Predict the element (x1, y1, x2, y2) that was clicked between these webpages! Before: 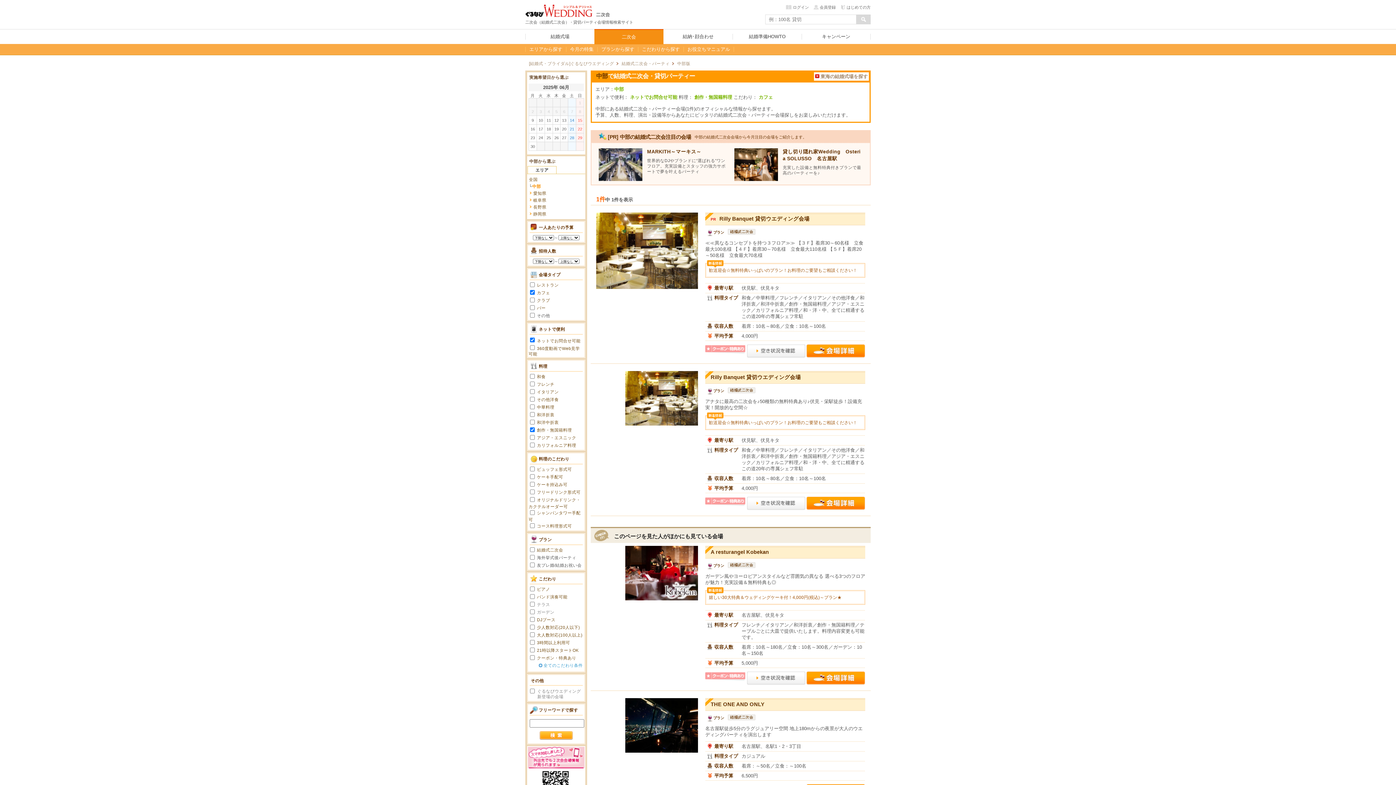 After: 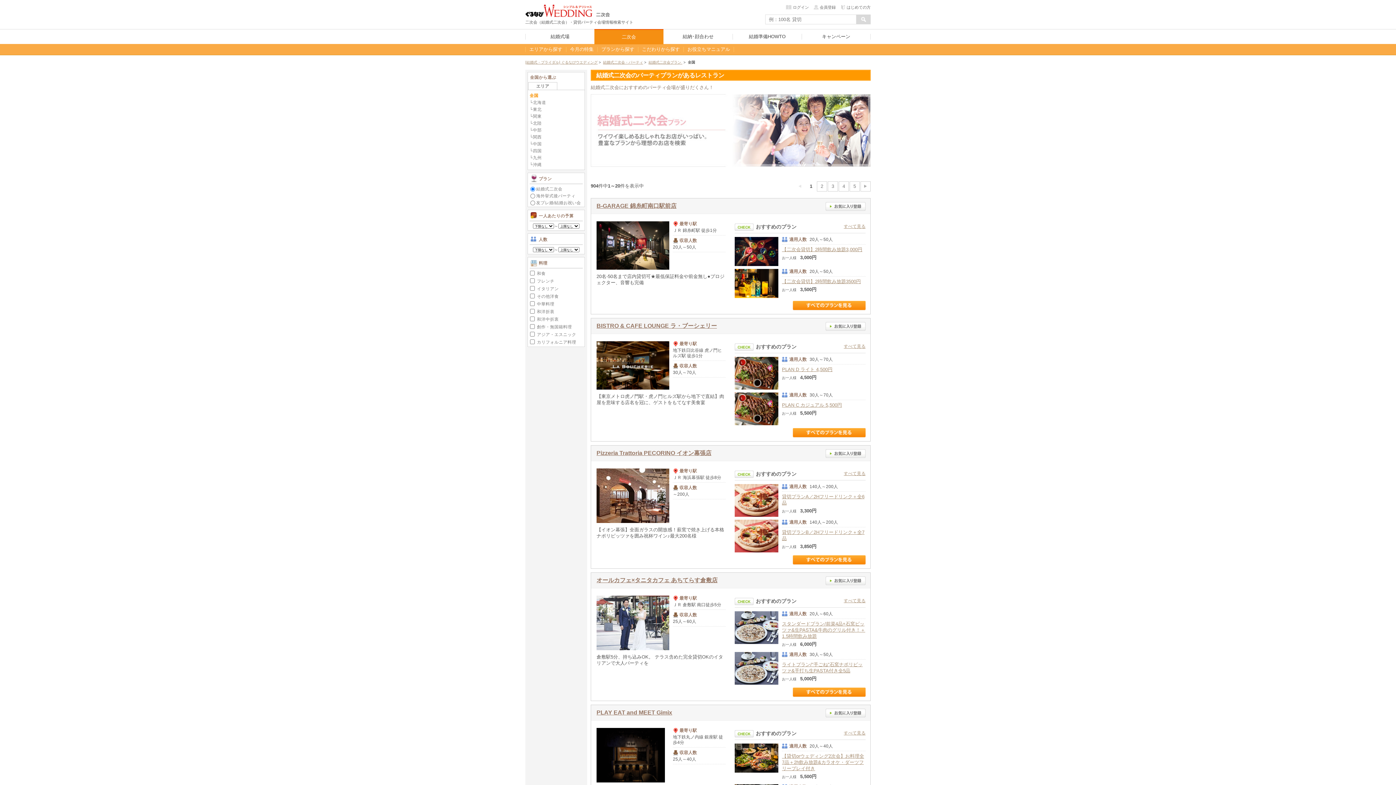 Action: label: プランから探す bbox: (597, 45, 638, 53)